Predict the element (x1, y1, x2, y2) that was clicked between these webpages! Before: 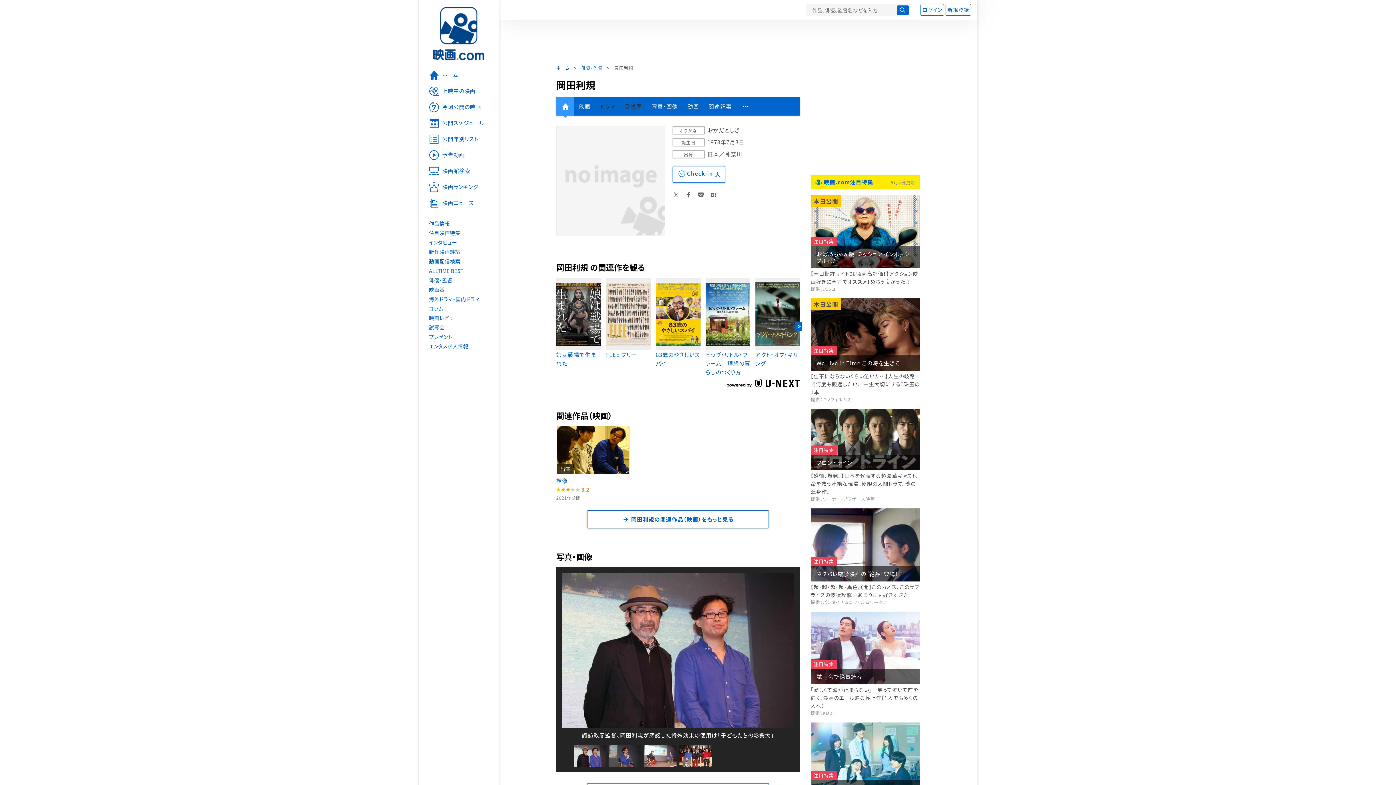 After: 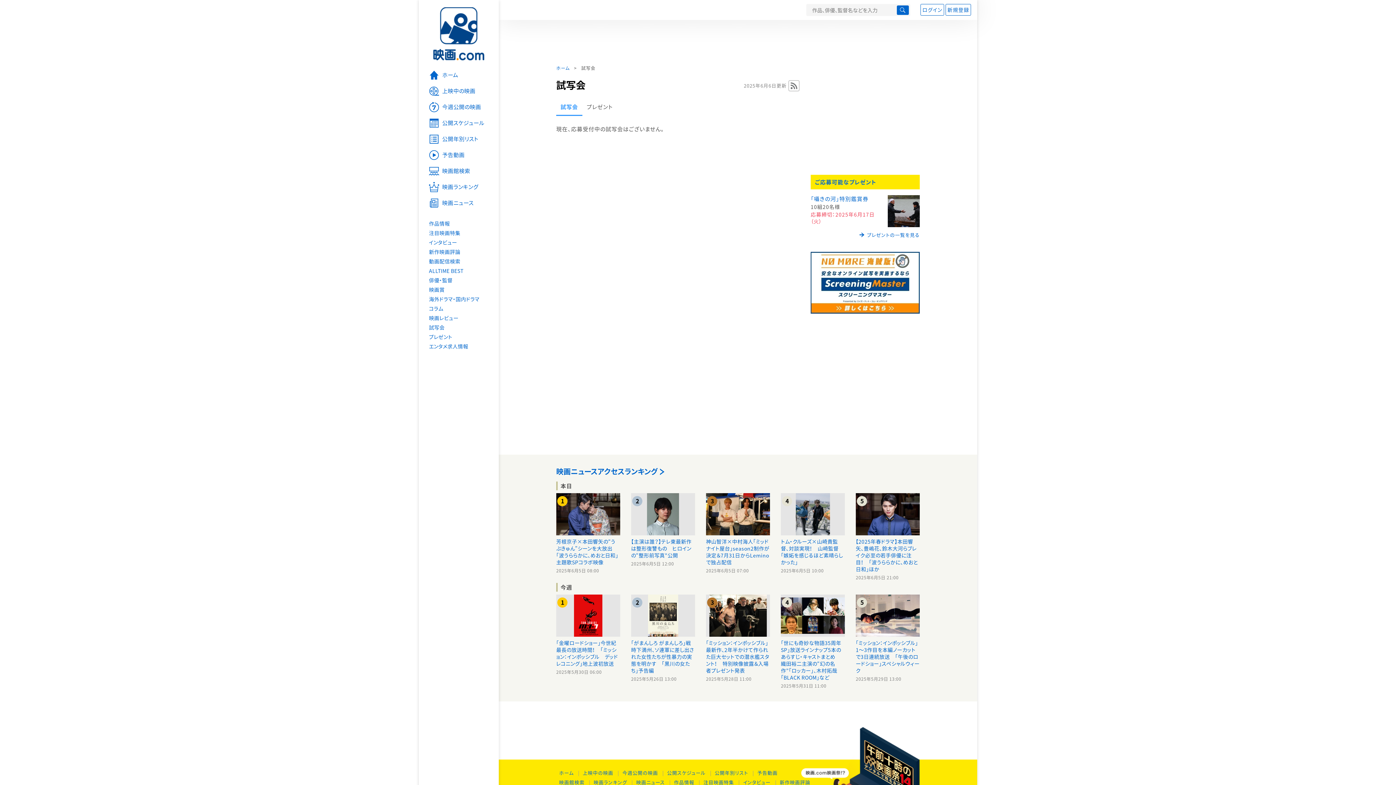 Action: label: 試写会 bbox: (418, 322, 498, 332)